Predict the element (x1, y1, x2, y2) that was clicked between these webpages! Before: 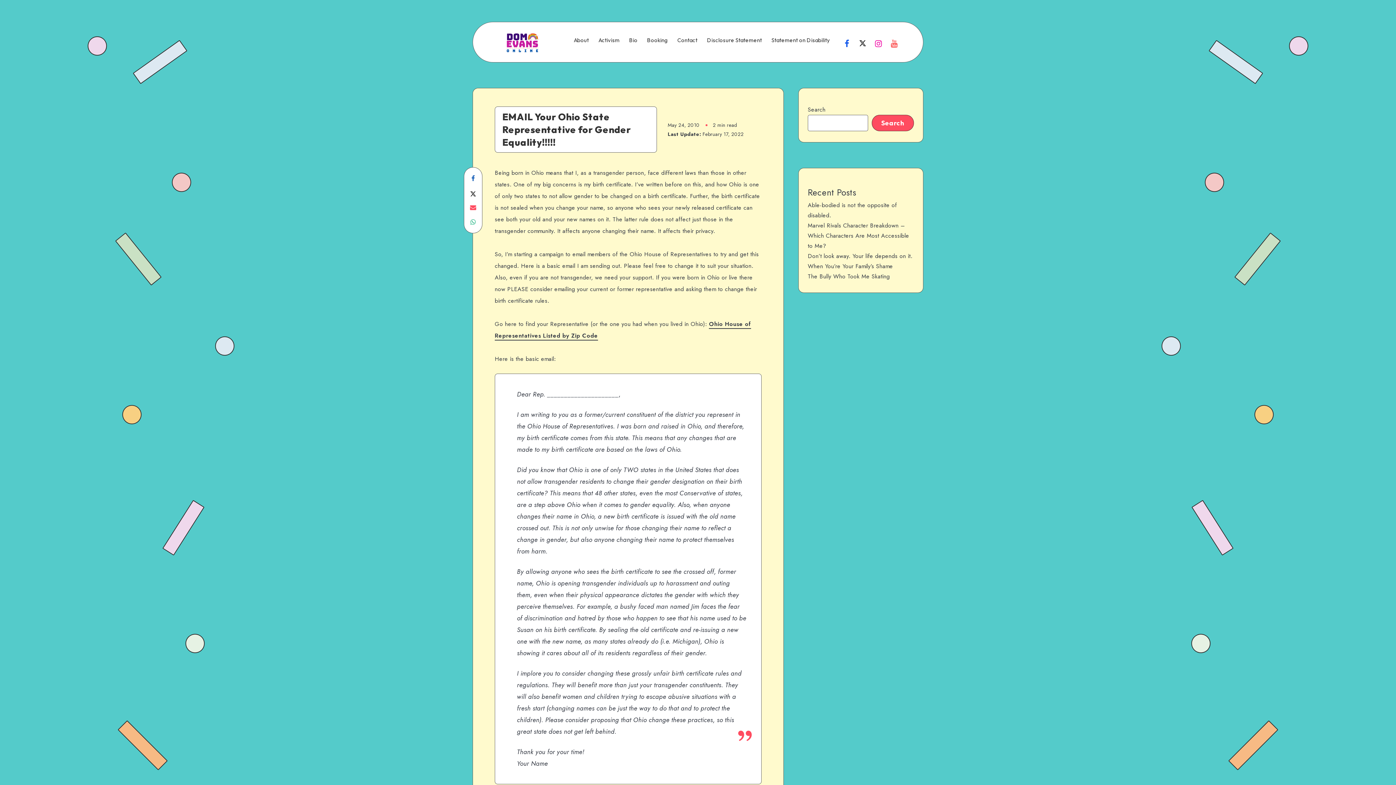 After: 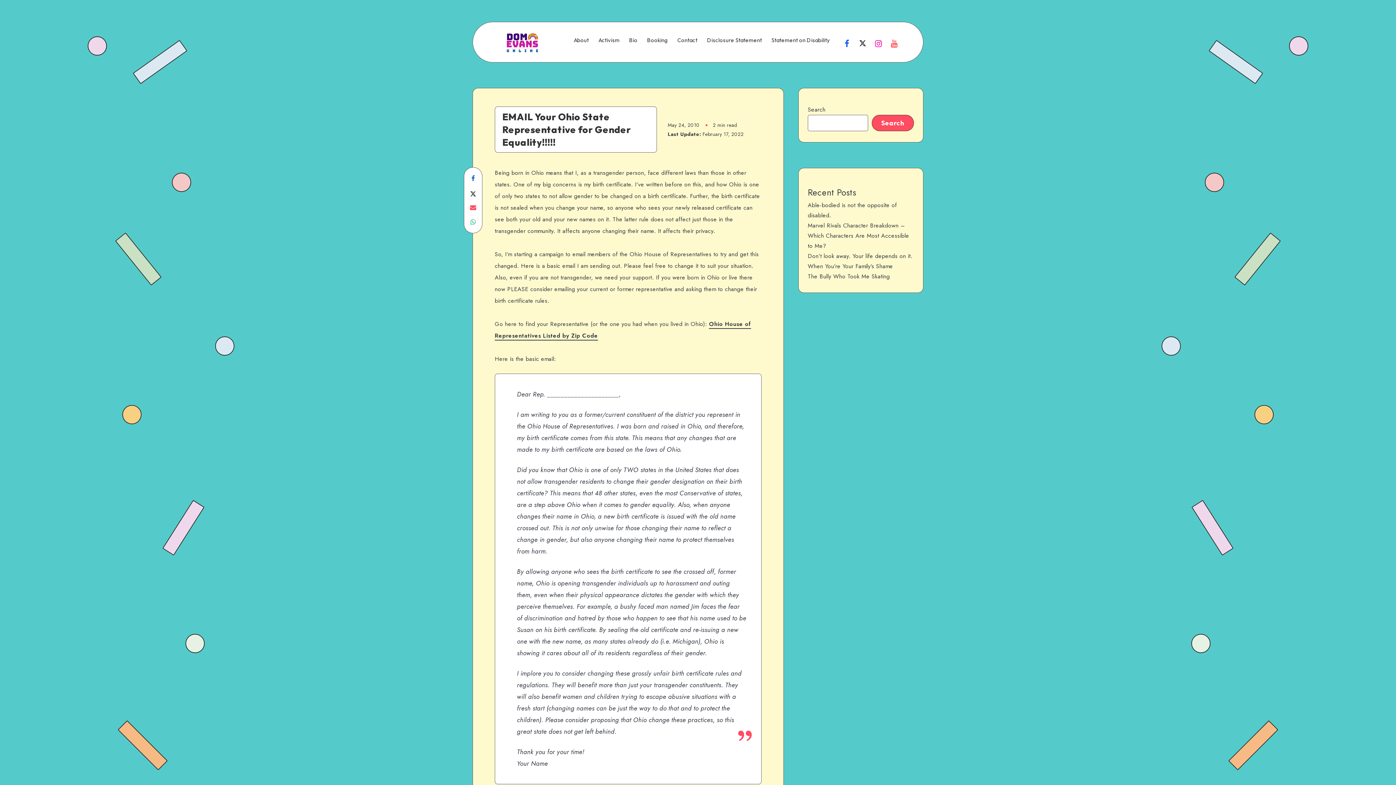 Action: label: Twitter bbox: (856, 35, 869, 51)